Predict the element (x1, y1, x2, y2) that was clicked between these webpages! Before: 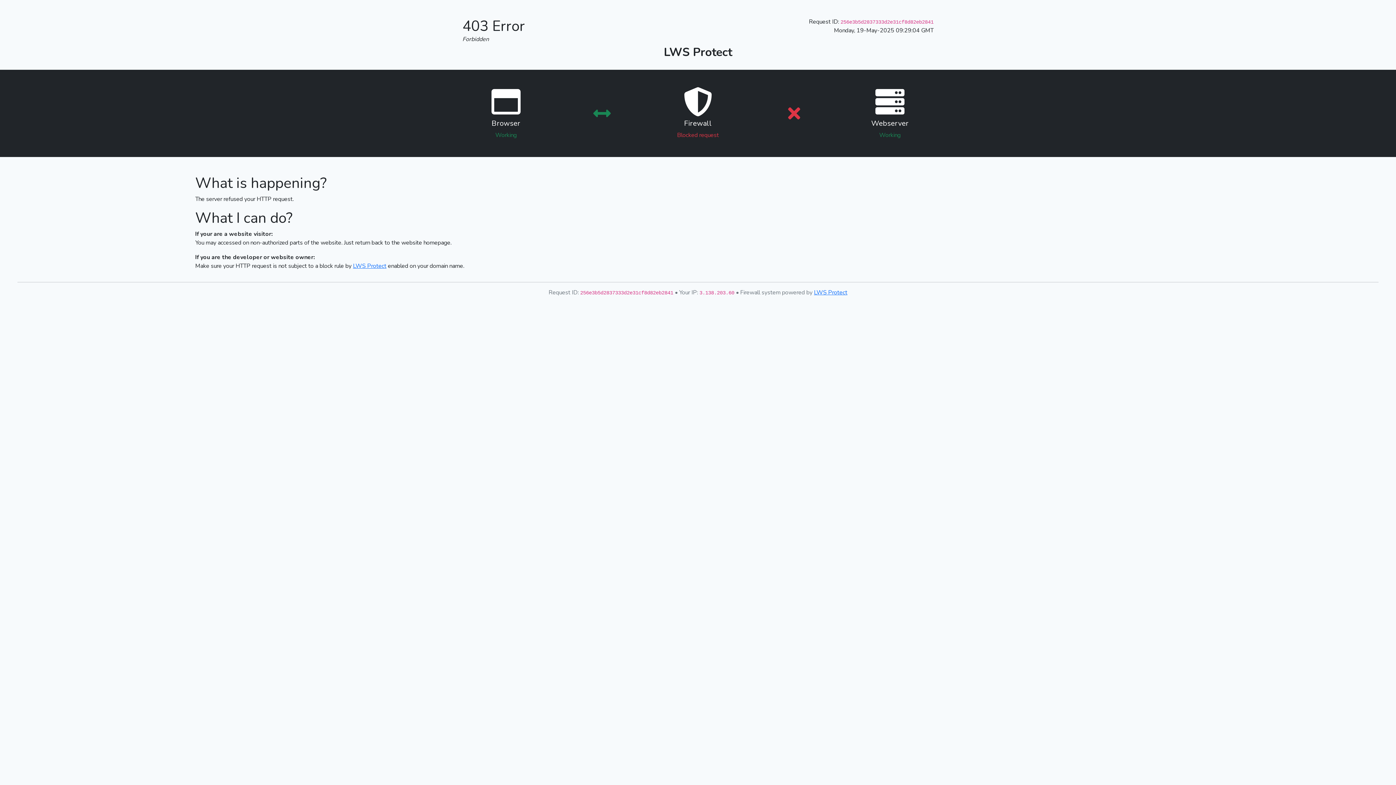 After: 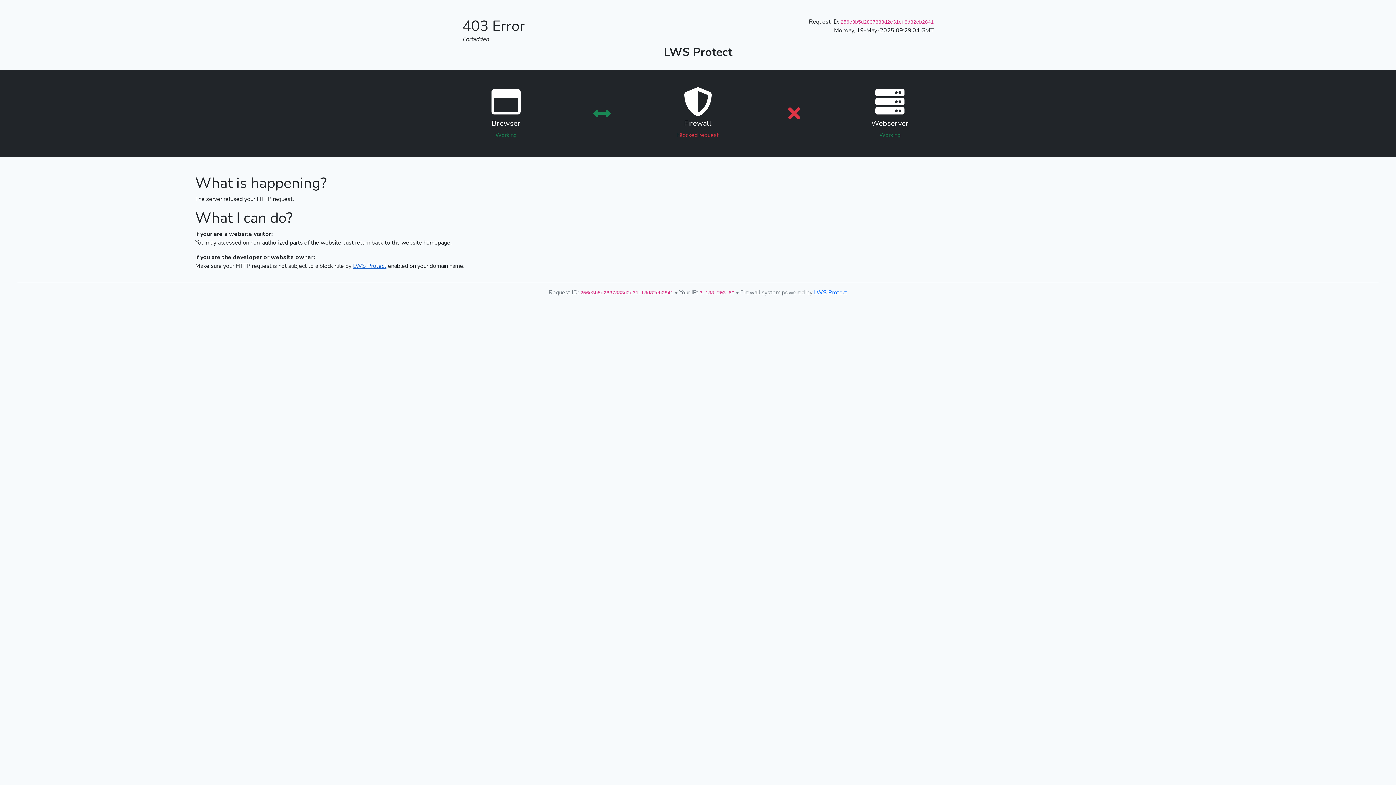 Action: bbox: (353, 262, 386, 270) label: LWS Protect